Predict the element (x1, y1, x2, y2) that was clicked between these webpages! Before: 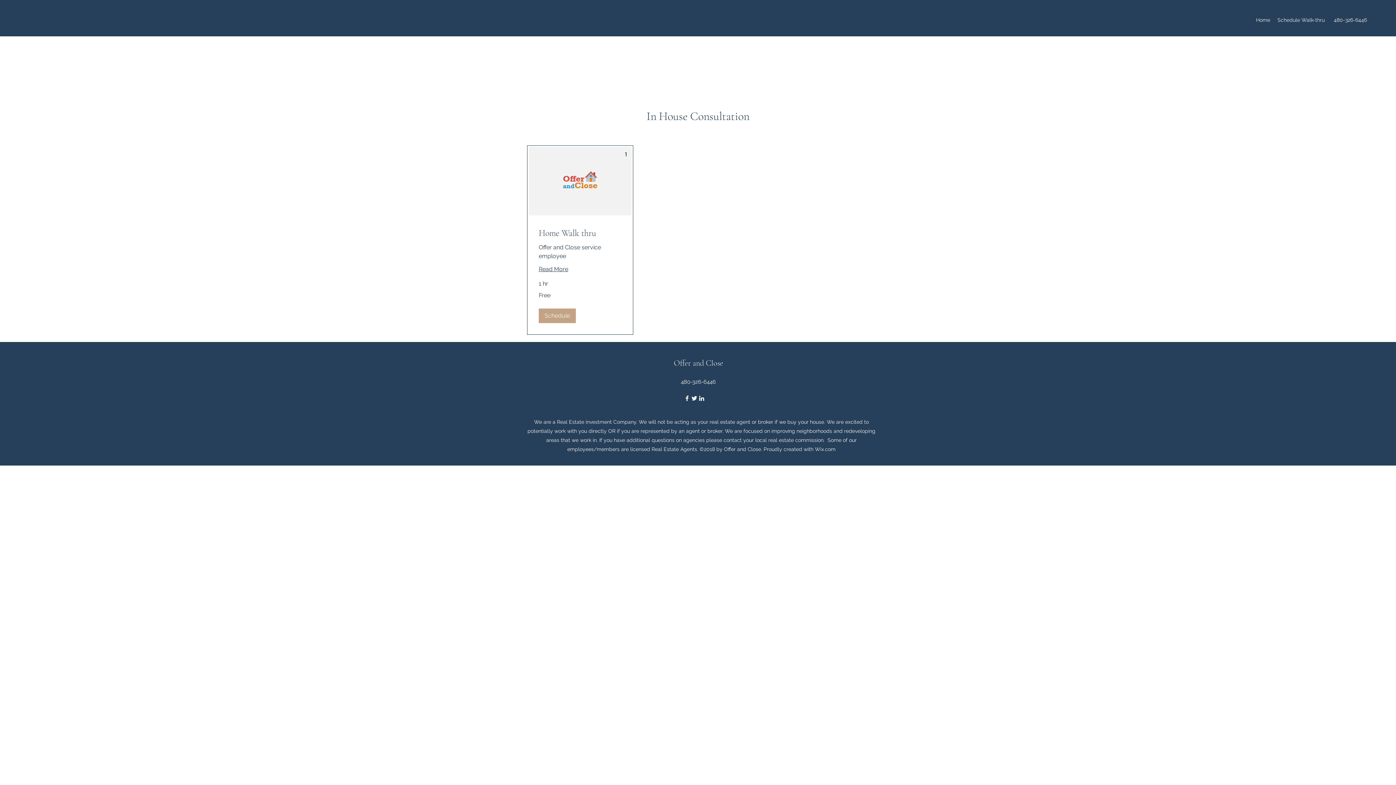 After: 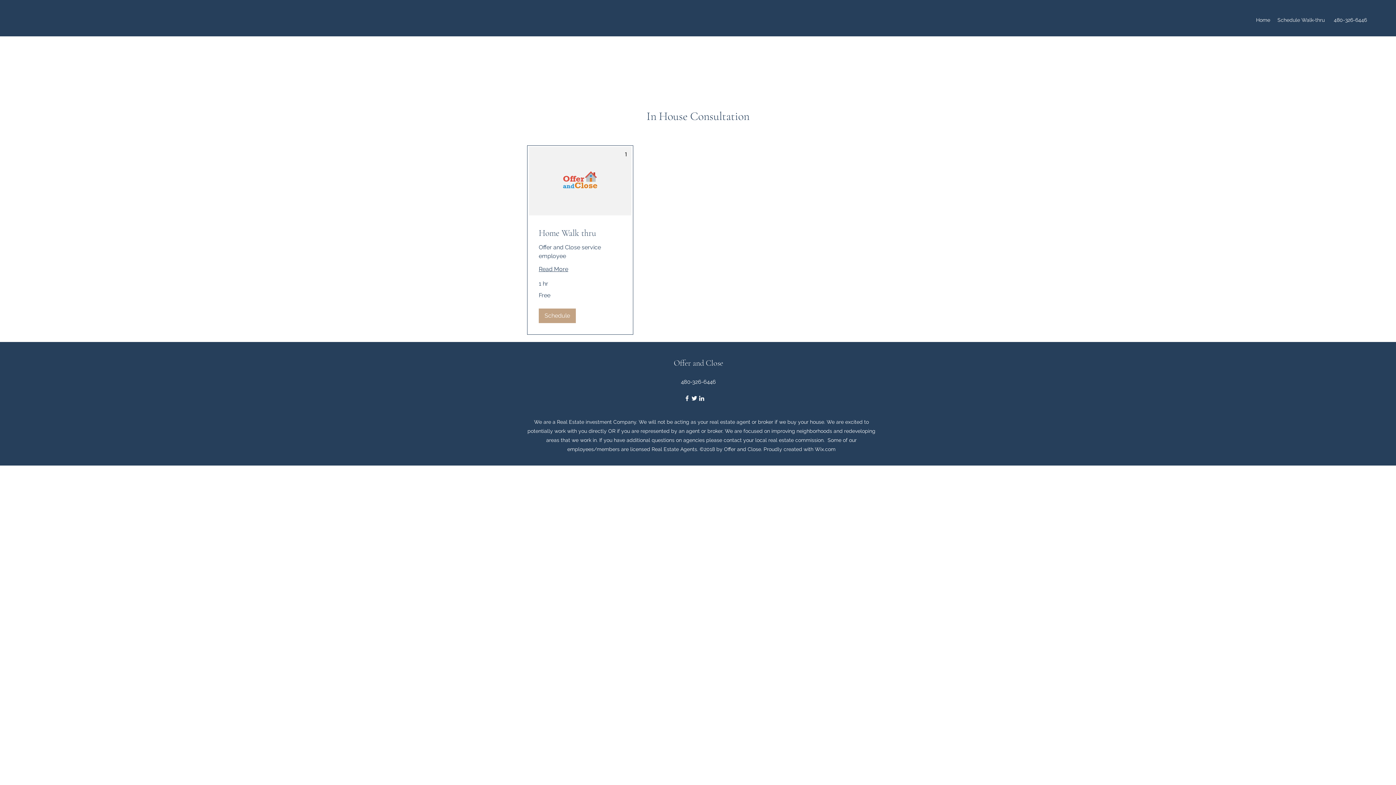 Action: bbox: (690, 395, 698, 402) label: Twitter